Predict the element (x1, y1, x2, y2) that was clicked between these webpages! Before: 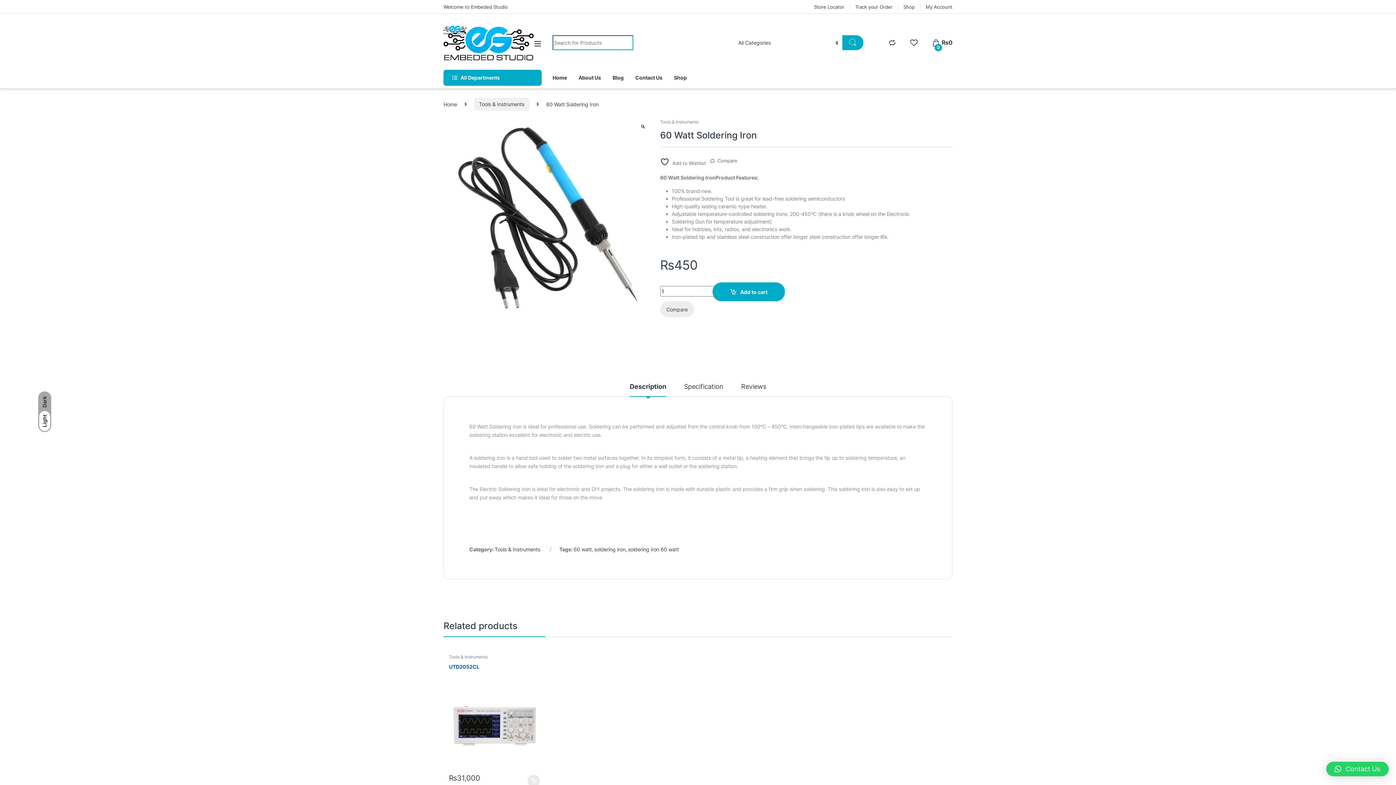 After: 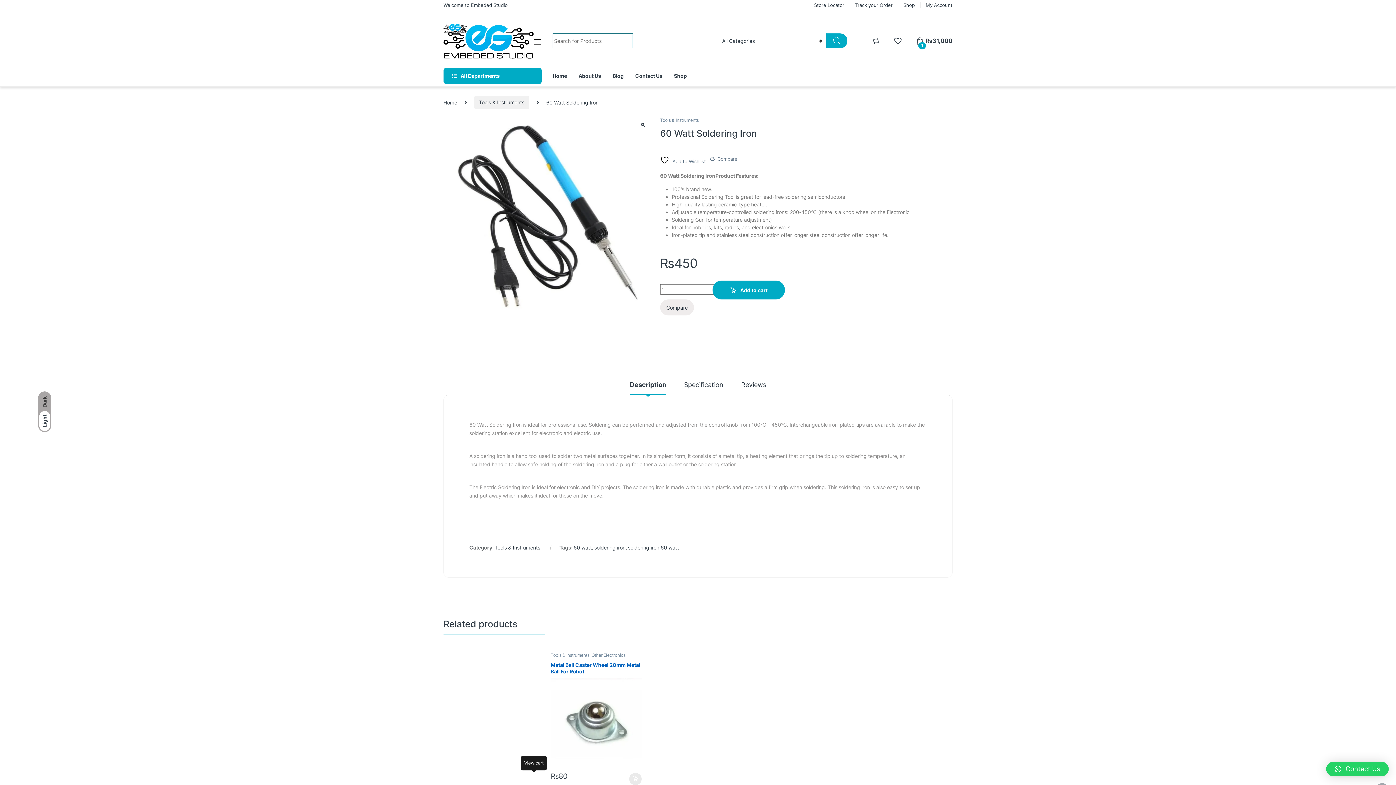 Action: bbox: (527, 775, 540, 787) label: Add to cart: “UTD2052CL”